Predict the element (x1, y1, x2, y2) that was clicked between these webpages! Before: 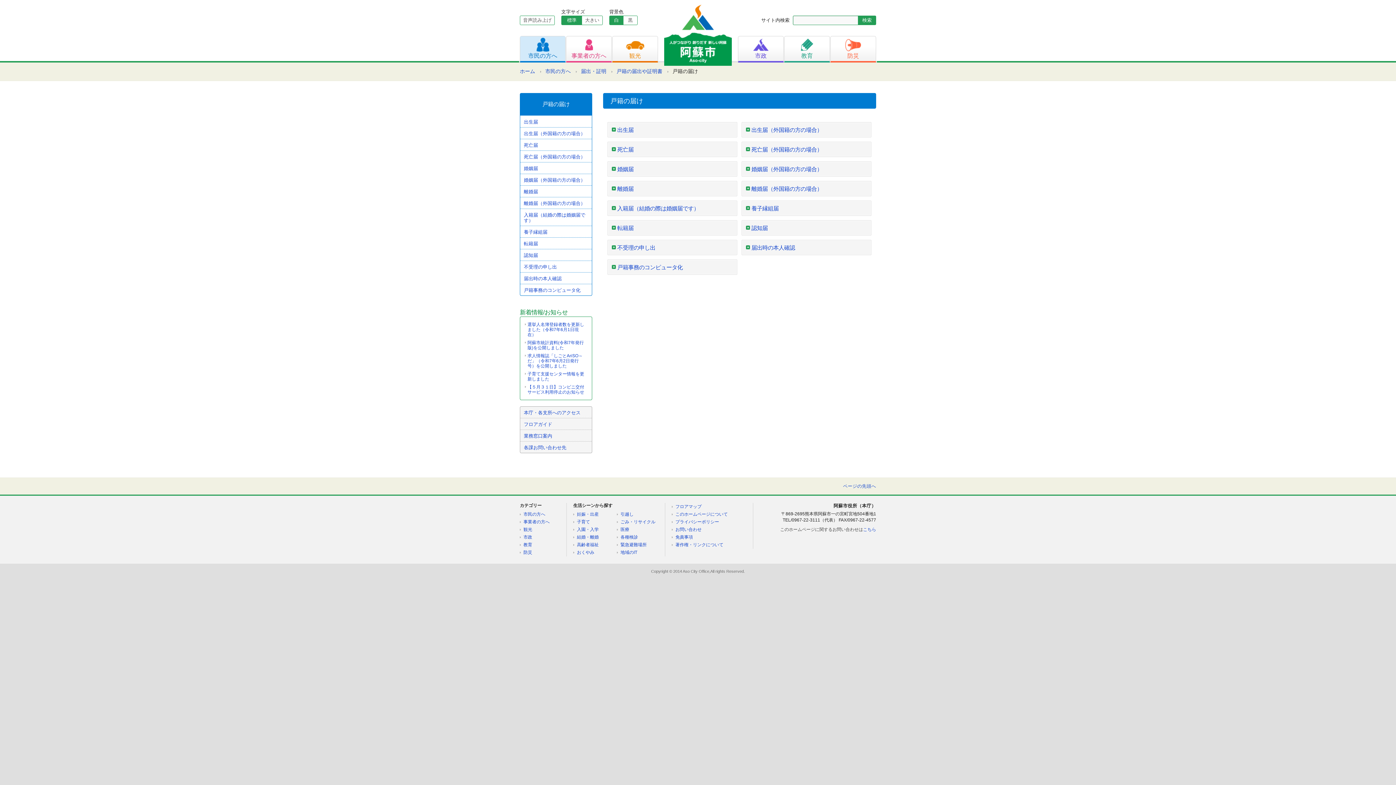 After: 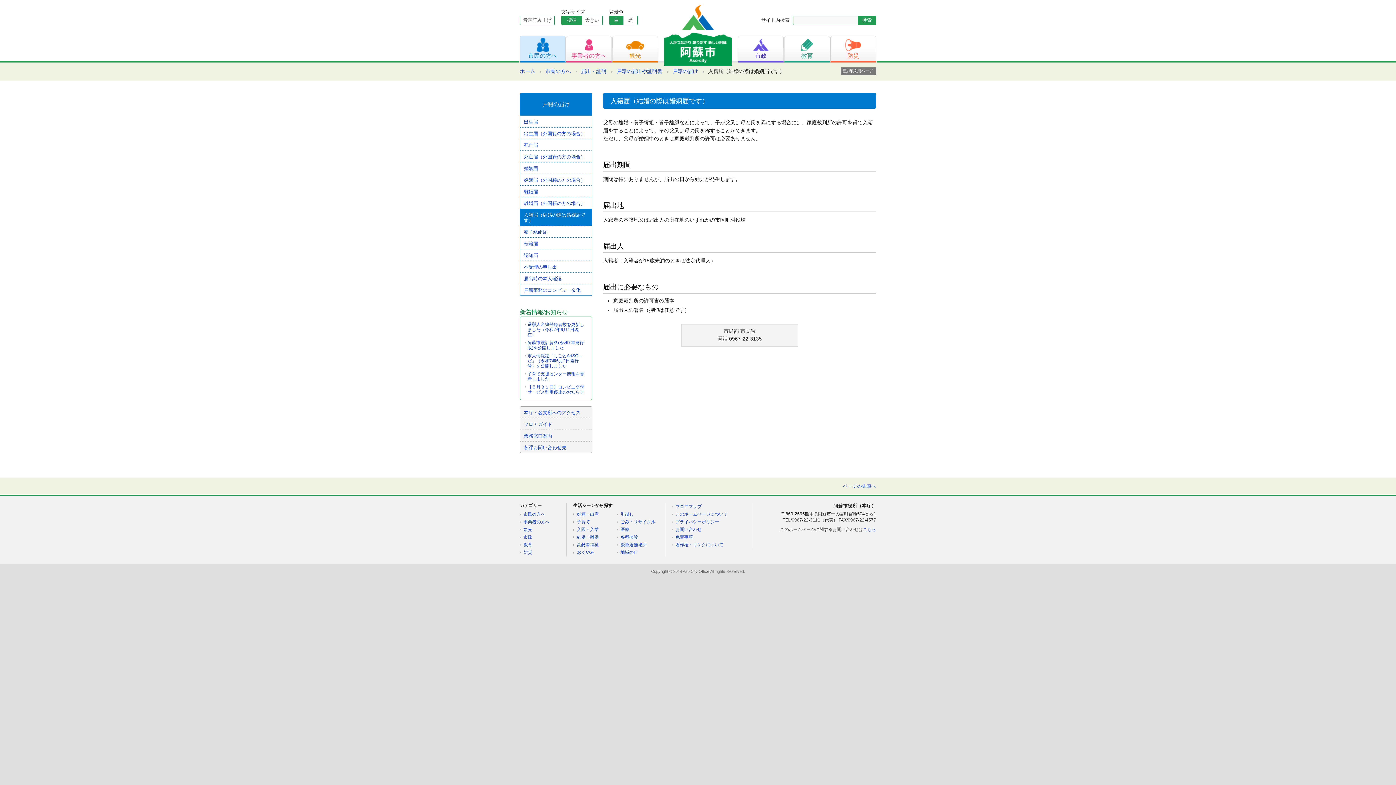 Action: label: 入籍届（結婚の際は婚姻届です） bbox: (520, 208, 592, 225)